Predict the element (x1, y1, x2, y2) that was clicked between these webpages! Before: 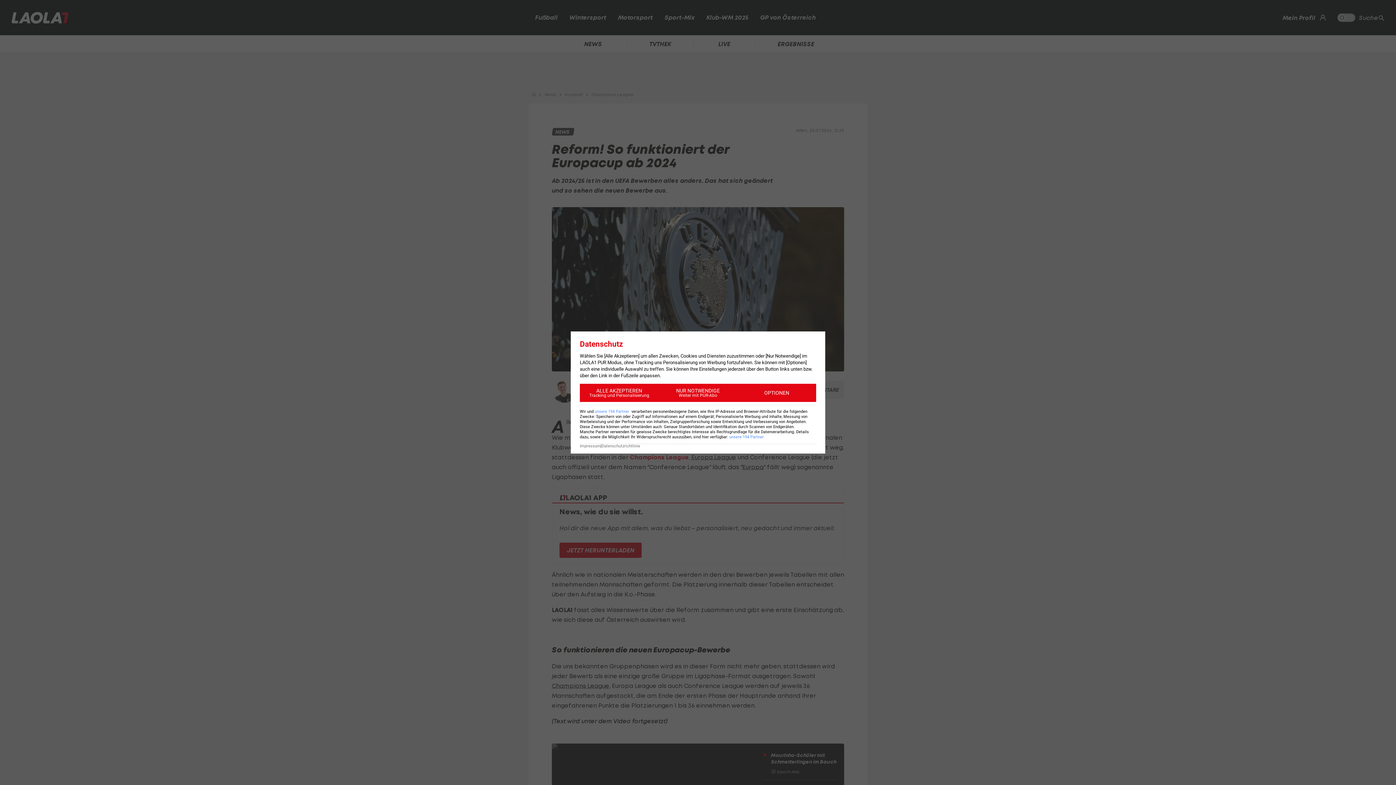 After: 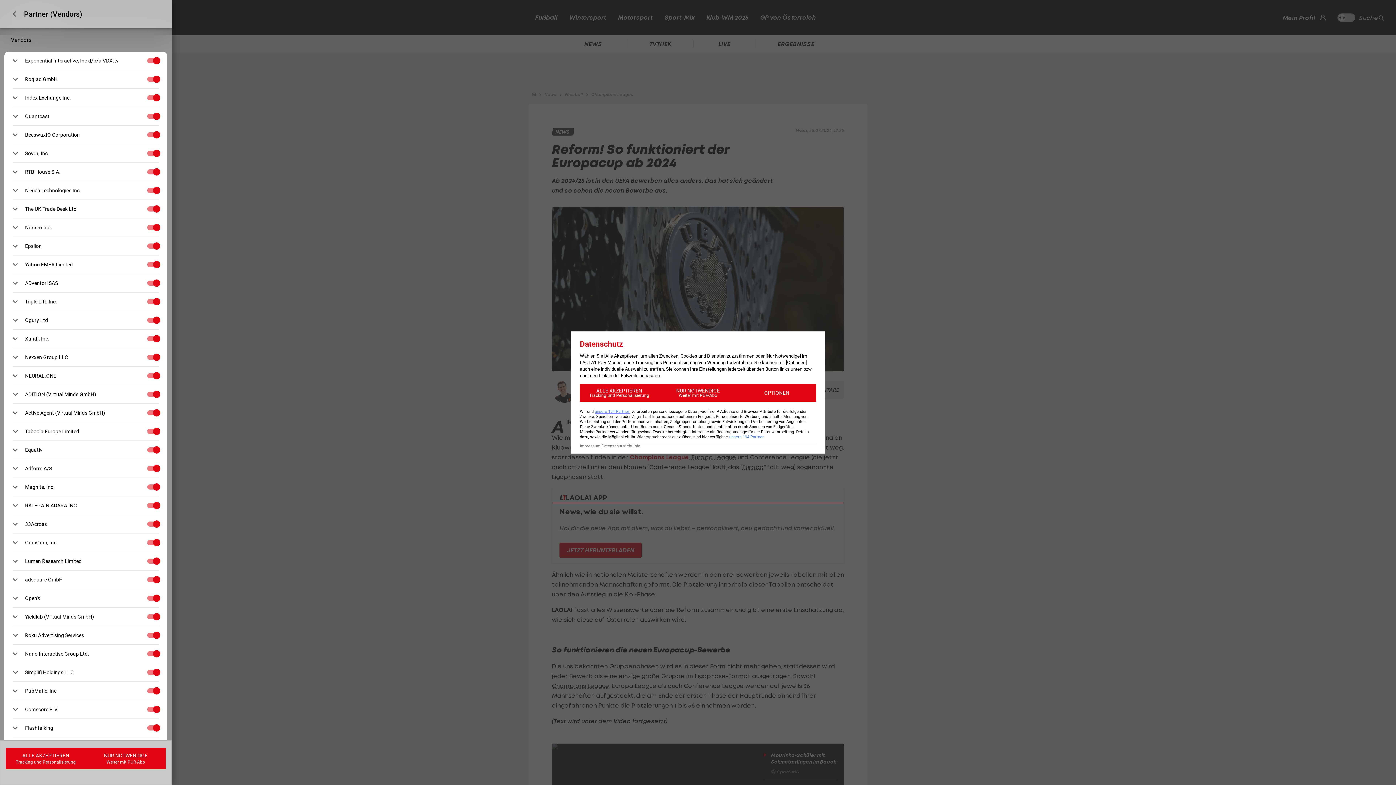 Action: label: unsere 194 Partner  bbox: (594, 409, 630, 414)